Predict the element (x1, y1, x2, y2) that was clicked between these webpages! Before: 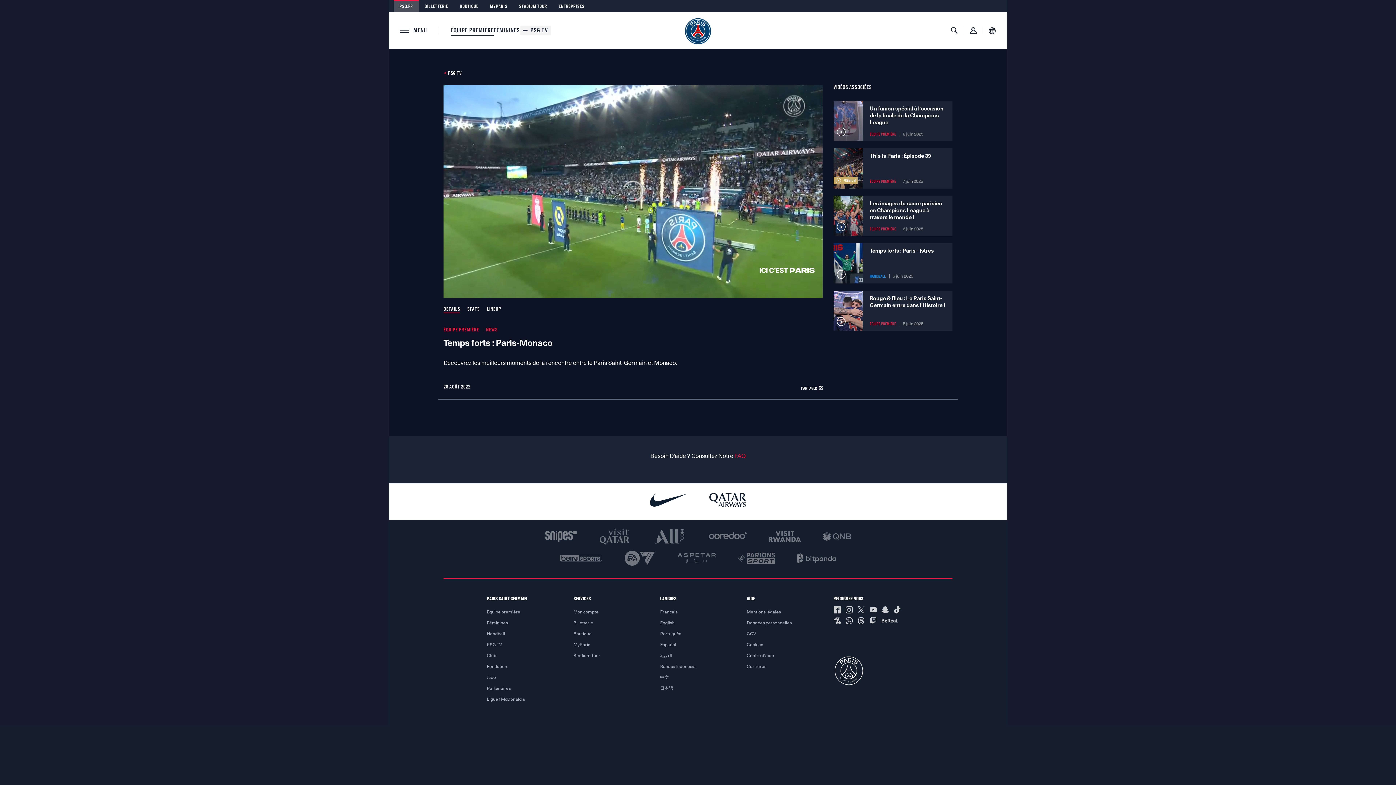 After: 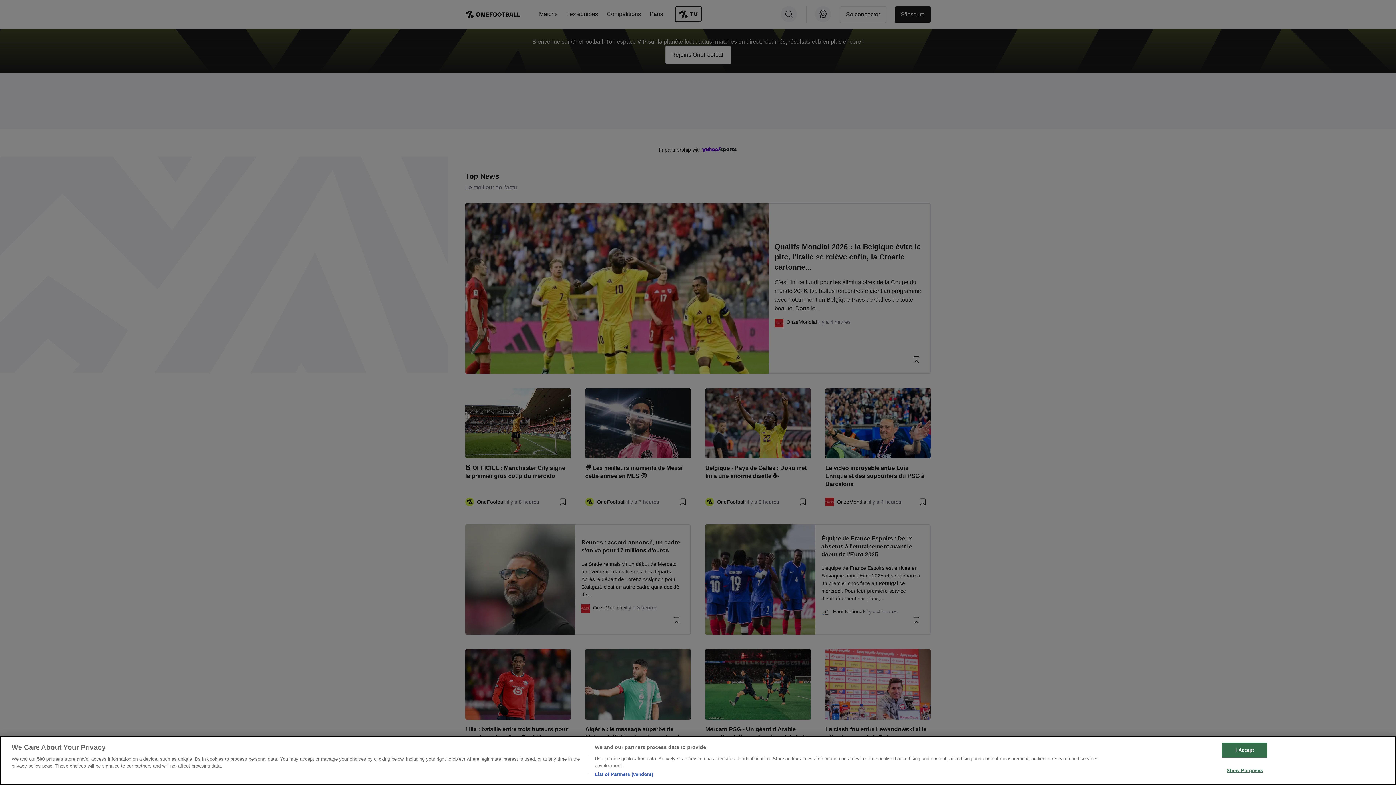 Action: bbox: (833, 617, 840, 624) label: https://onefootball.com/fr/home